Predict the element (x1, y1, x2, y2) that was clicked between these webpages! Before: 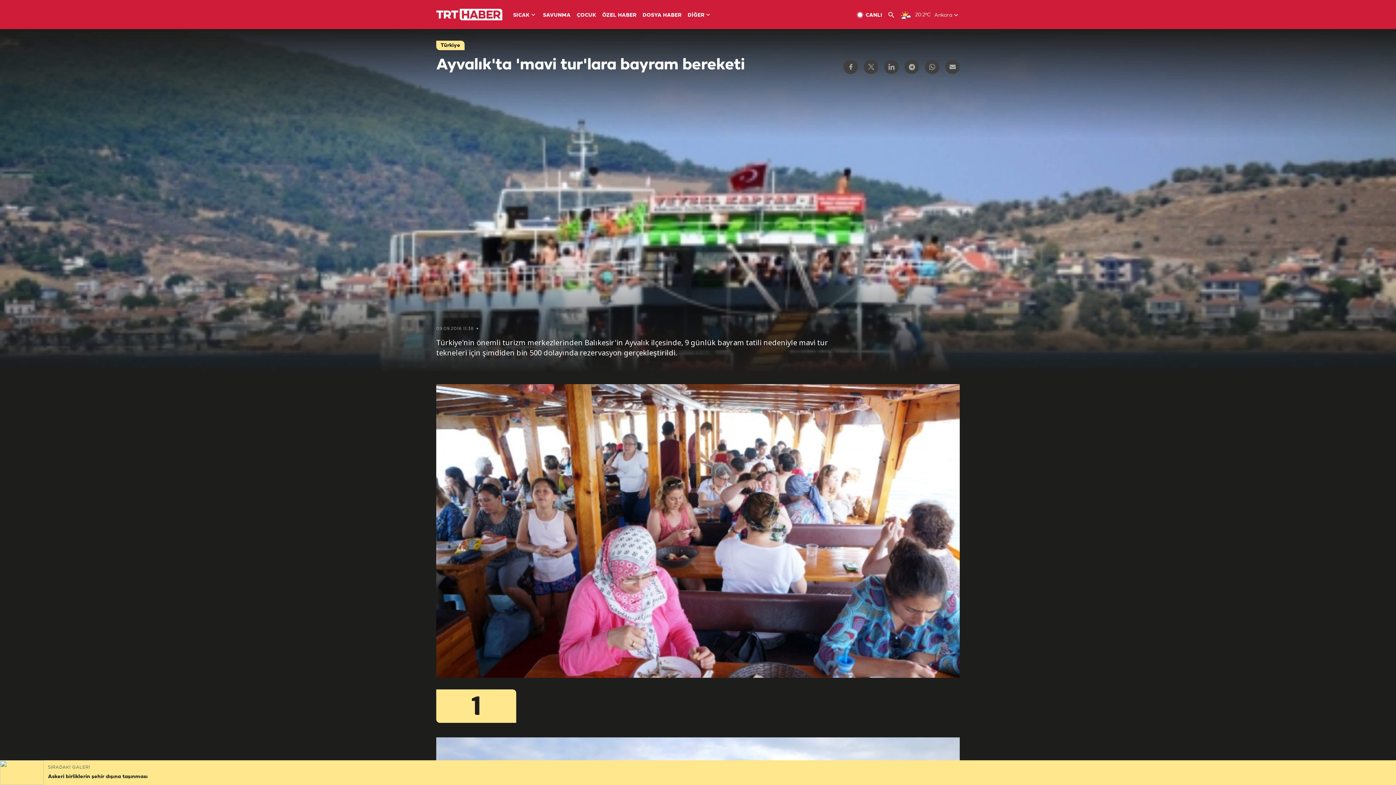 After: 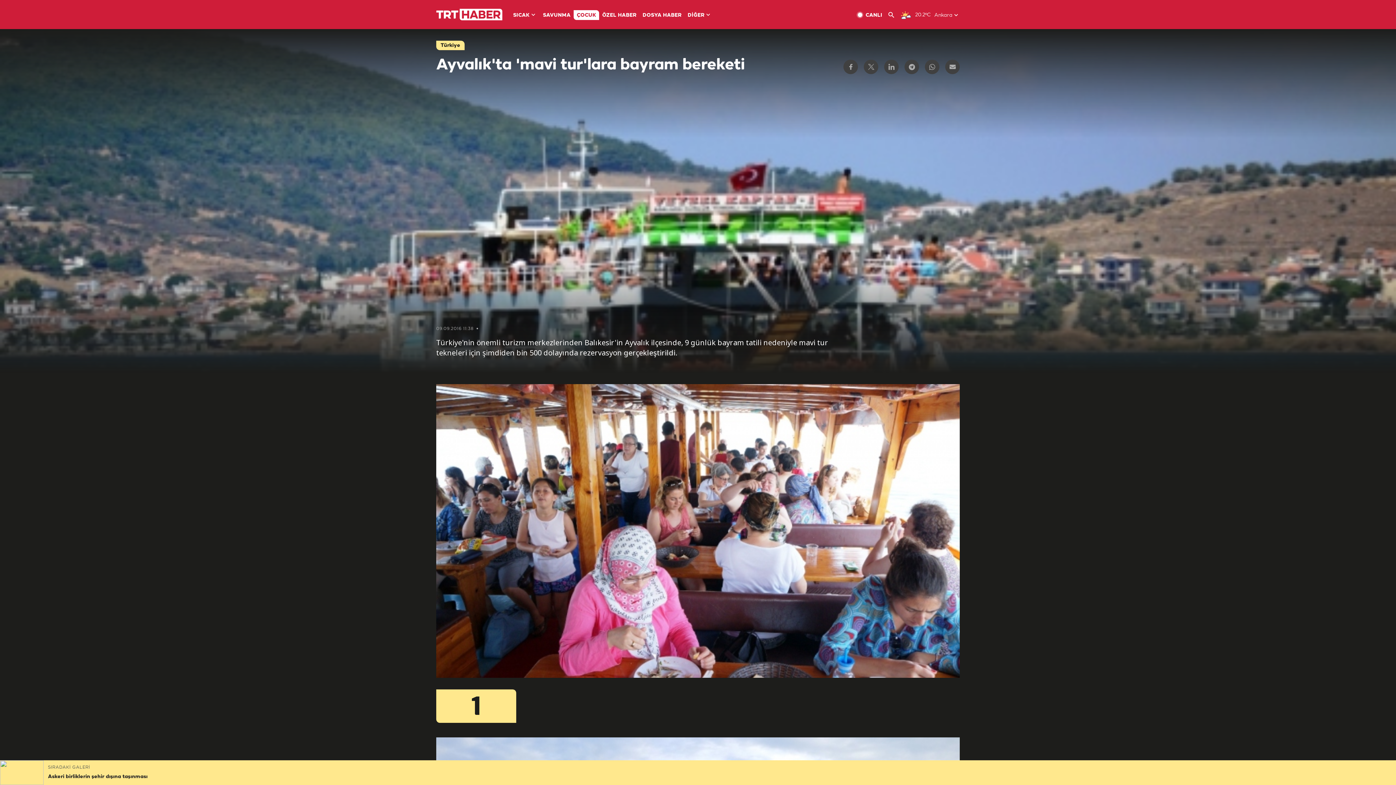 Action: bbox: (573, 10, 599, 20) label: ÇOCUK